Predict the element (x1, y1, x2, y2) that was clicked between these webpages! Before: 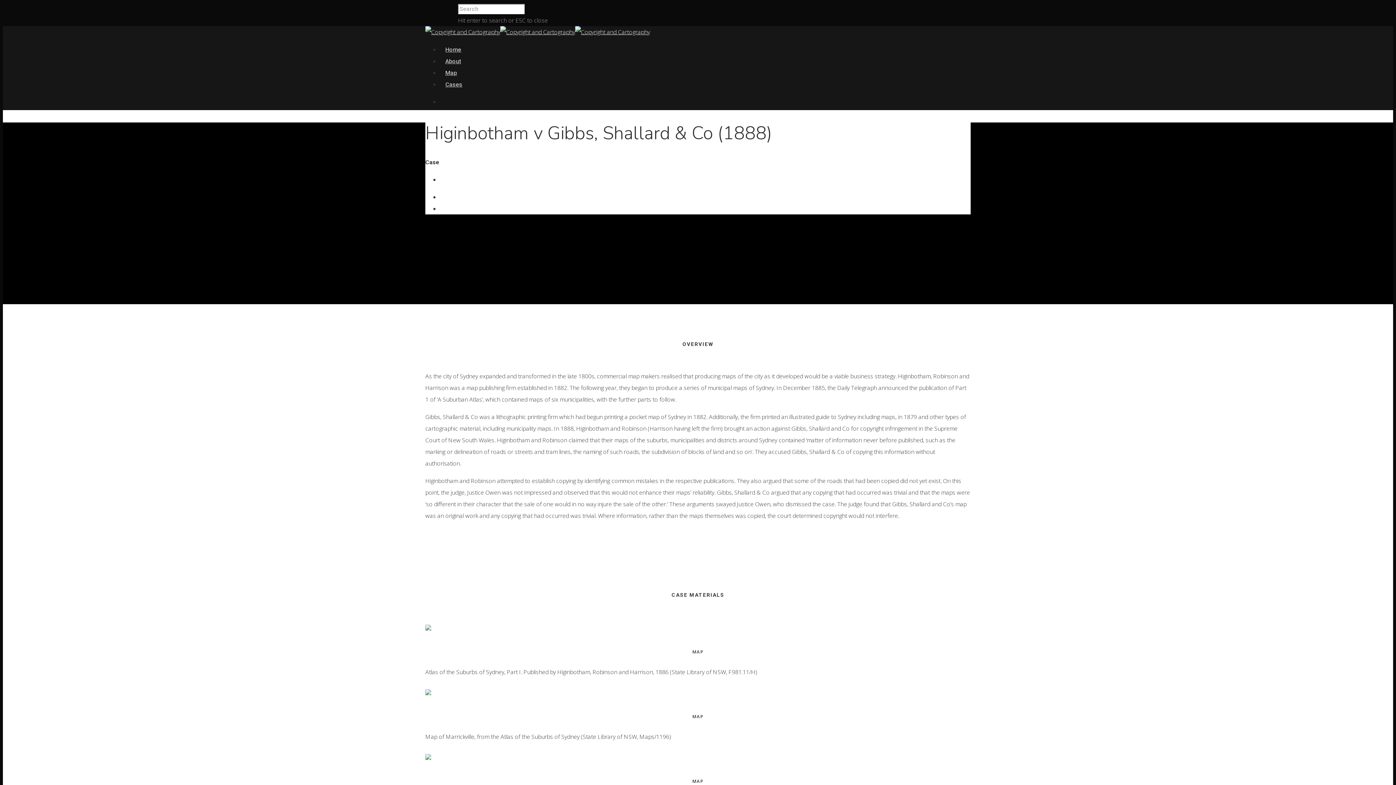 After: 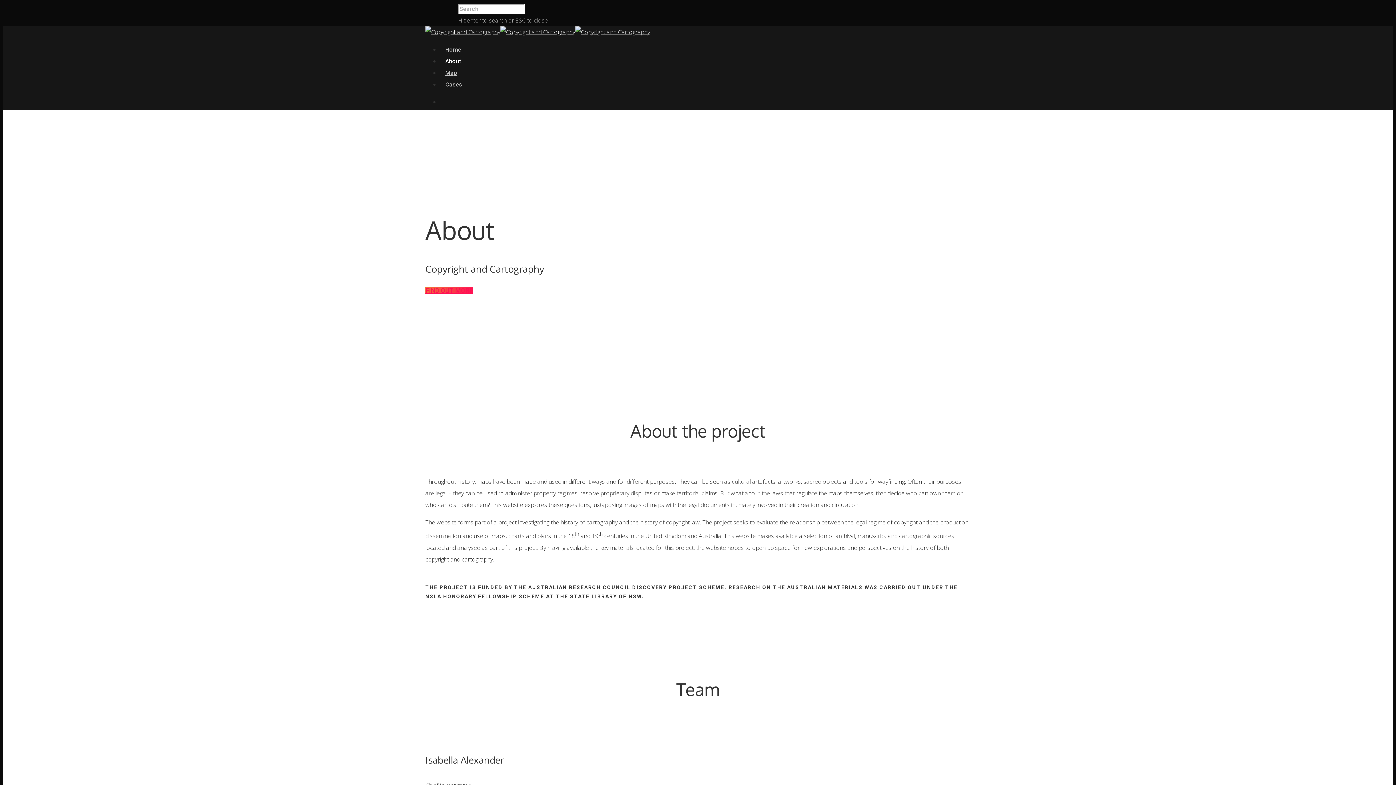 Action: bbox: (445, 57, 461, 64) label: About